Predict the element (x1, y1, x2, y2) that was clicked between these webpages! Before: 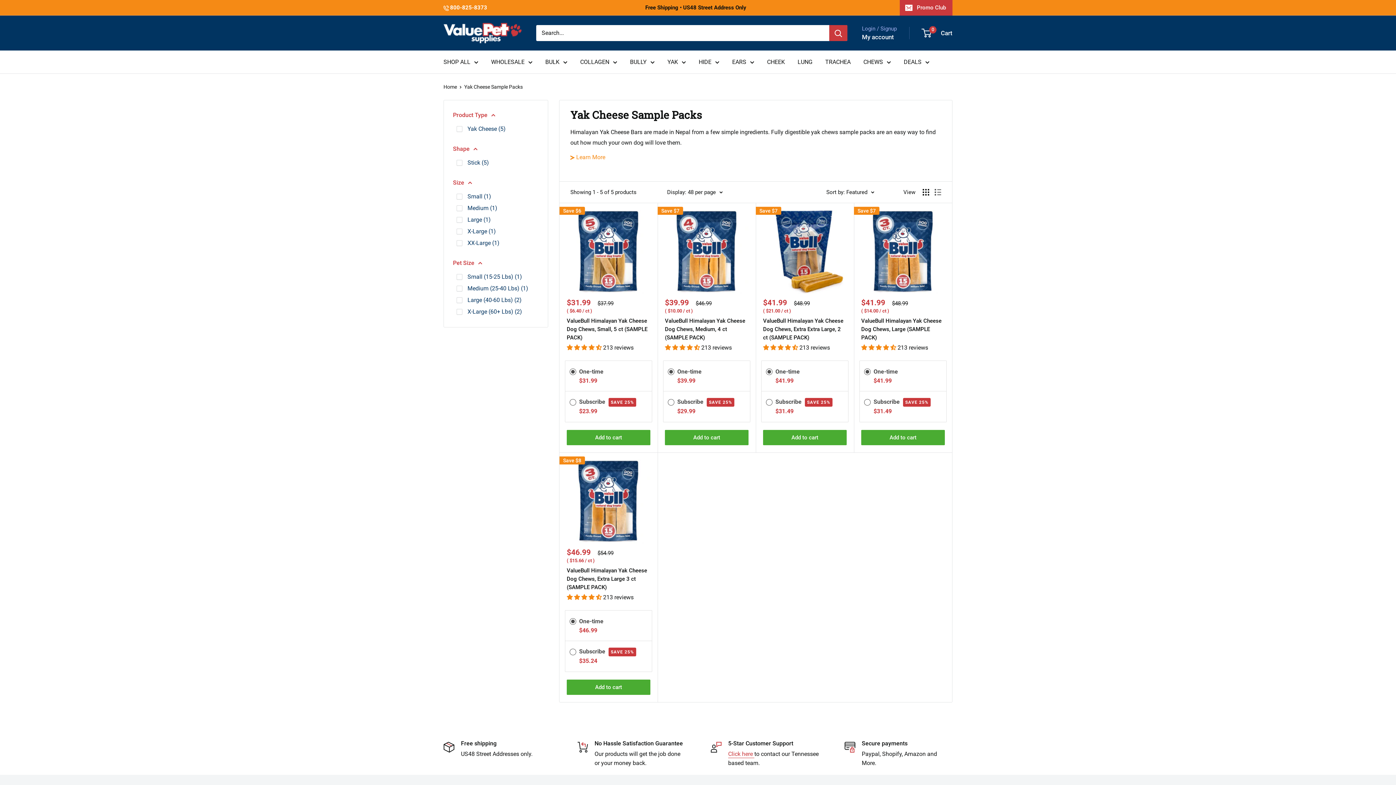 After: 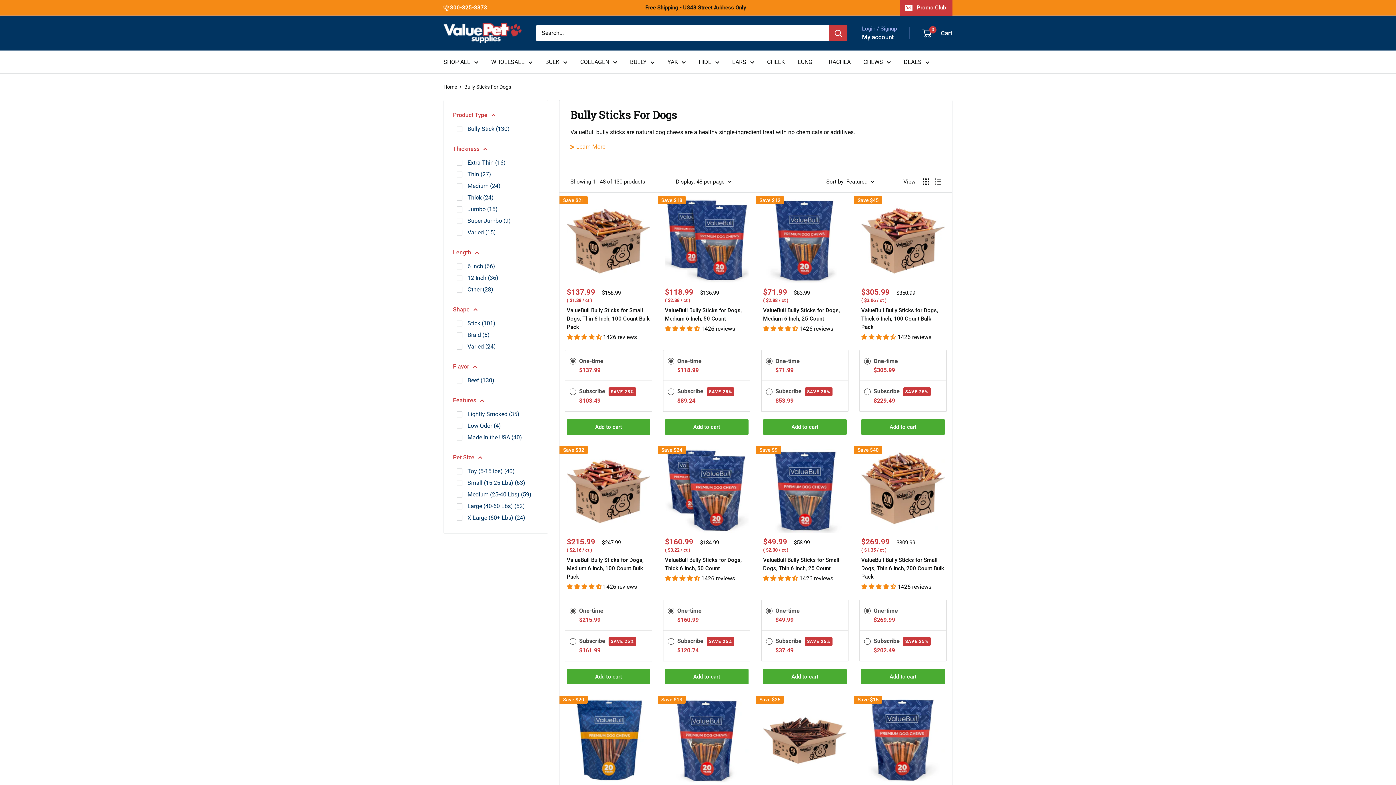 Action: bbox: (630, 56, 654, 67) label: BULLY